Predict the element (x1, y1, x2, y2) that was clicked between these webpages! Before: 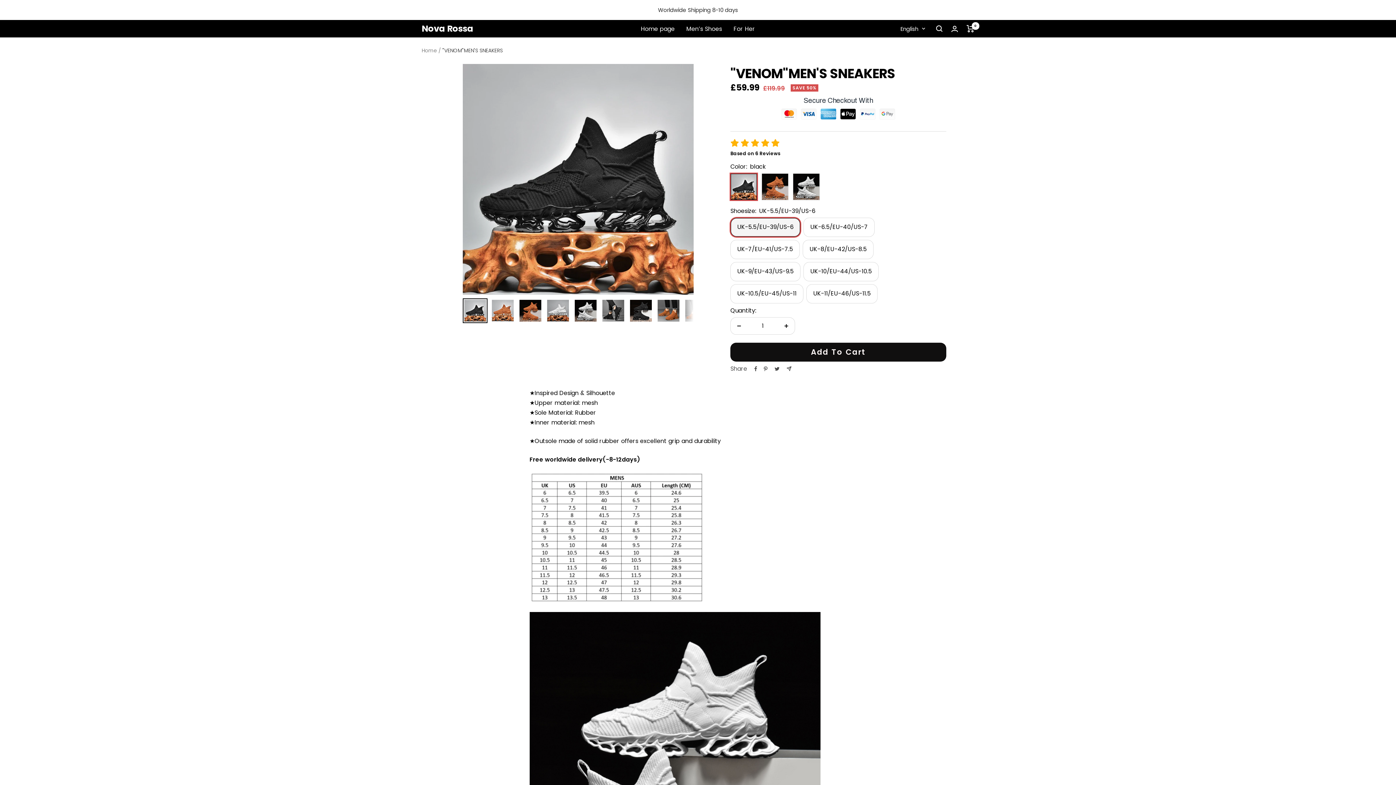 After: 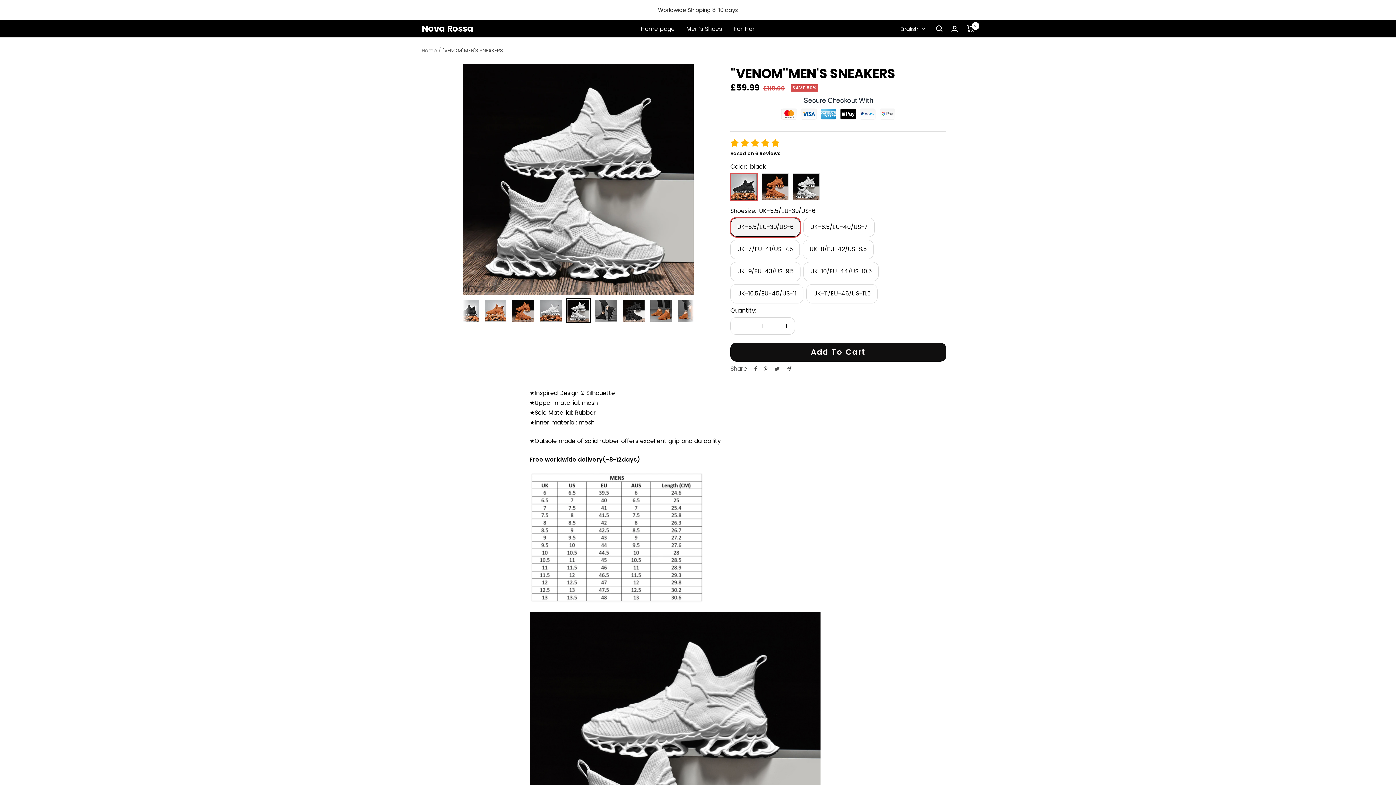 Action: bbox: (573, 298, 598, 323)